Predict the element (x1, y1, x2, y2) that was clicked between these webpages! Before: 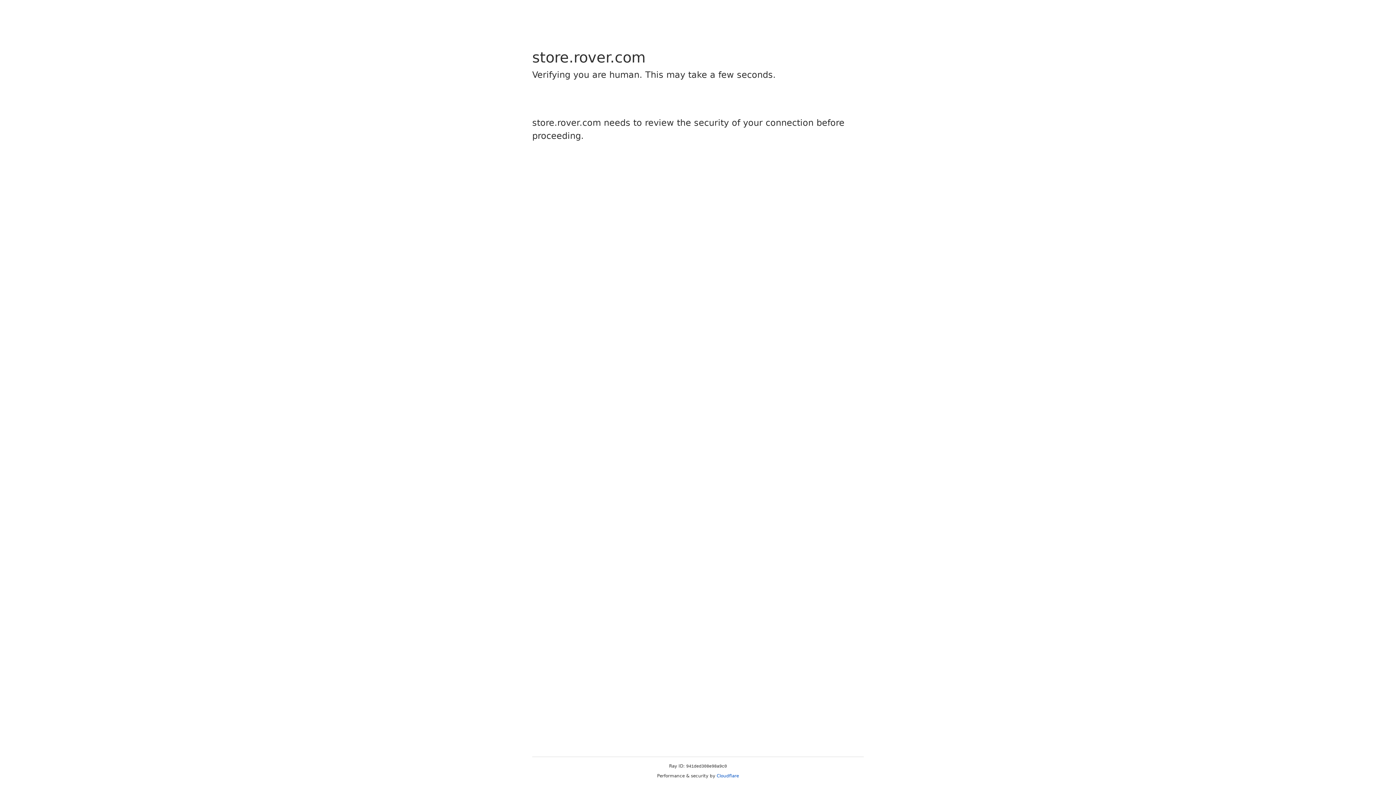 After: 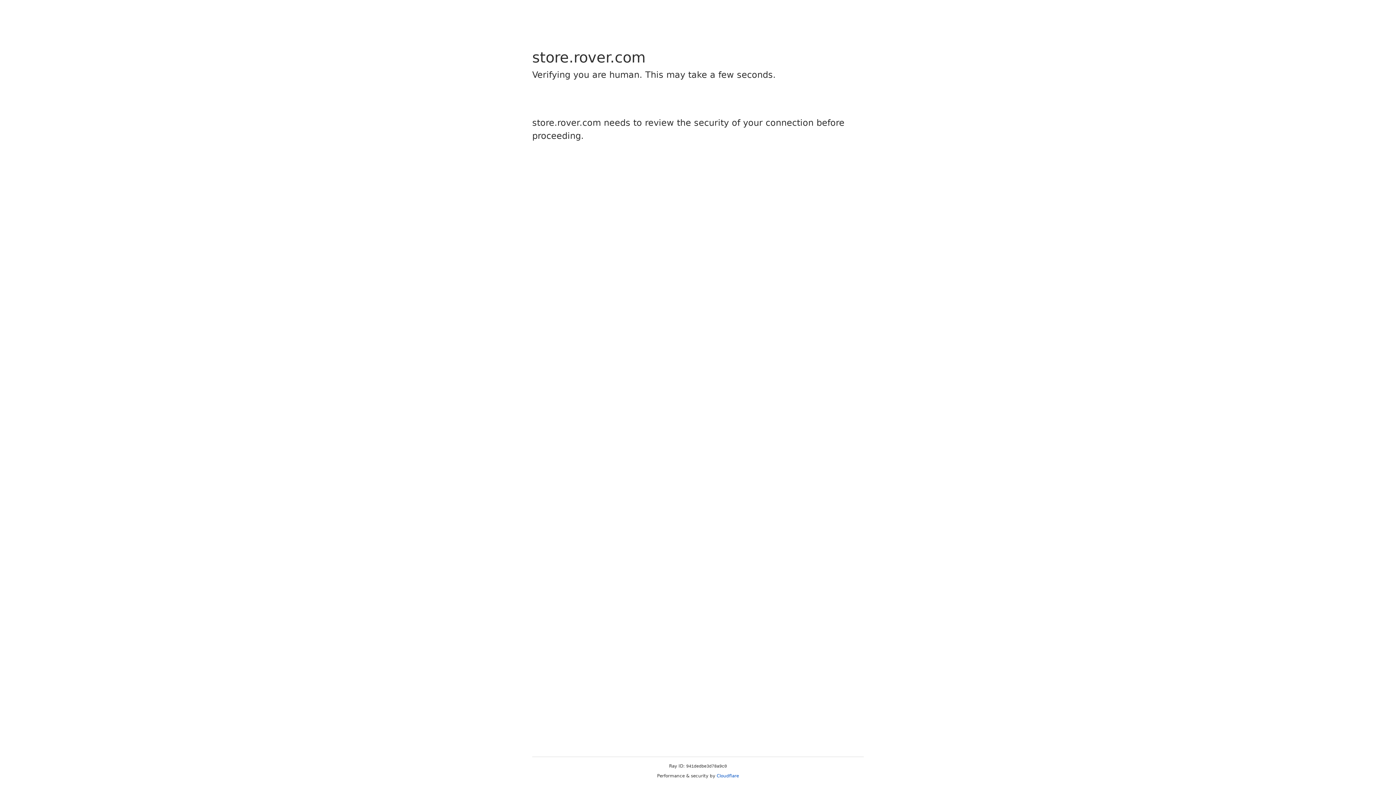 Action: label: Cloudflare bbox: (716, 773, 739, 778)